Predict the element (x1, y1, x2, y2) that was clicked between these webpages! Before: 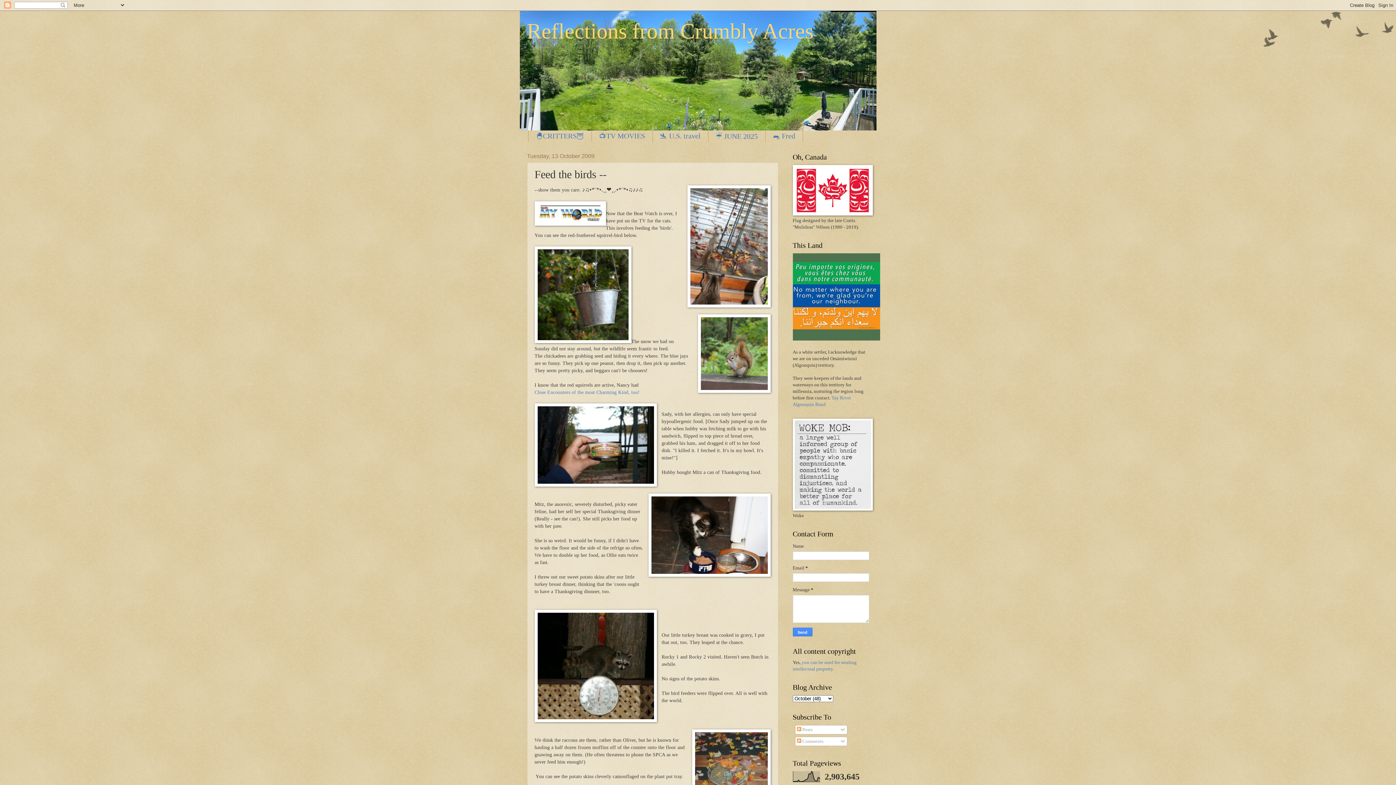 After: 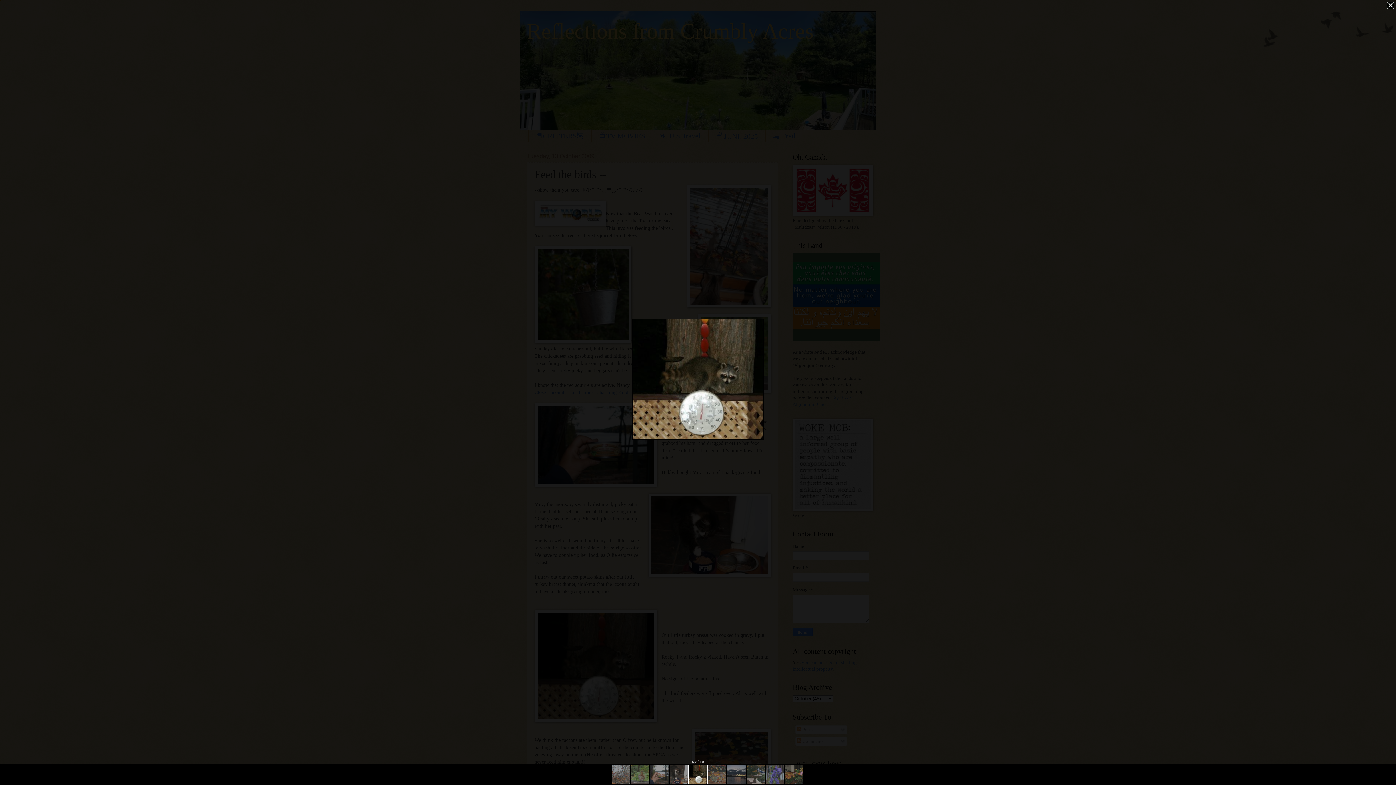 Action: bbox: (534, 610, 656, 724)